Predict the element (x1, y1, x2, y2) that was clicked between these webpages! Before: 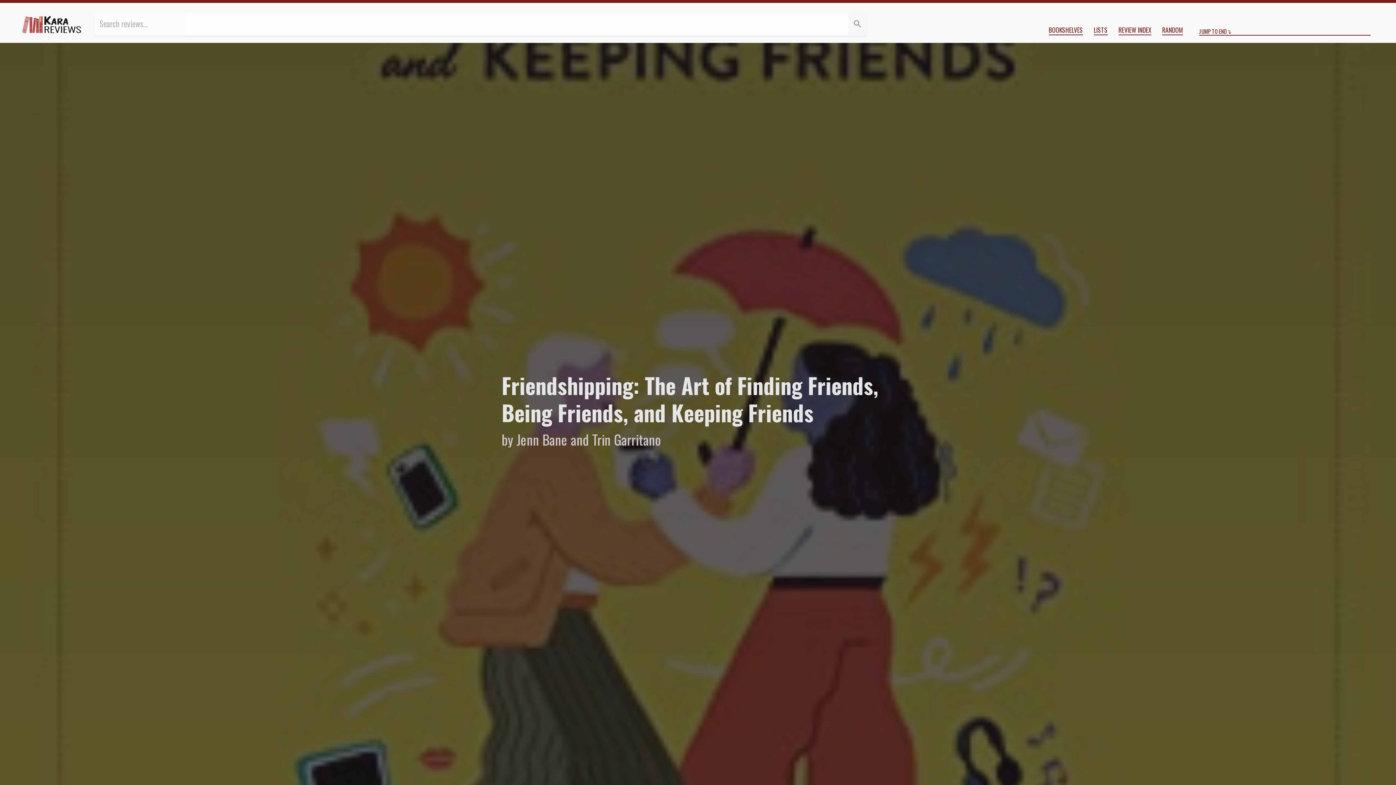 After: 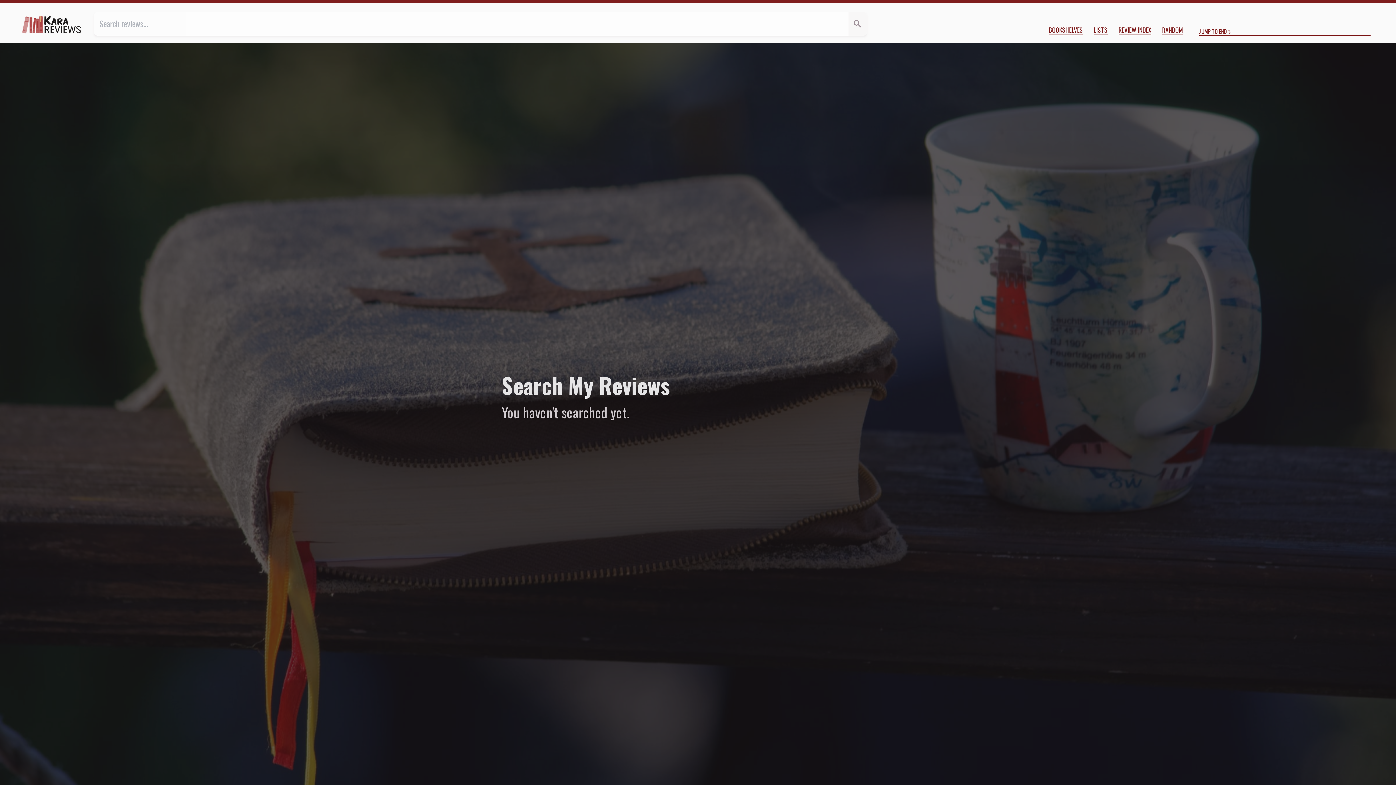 Action: bbox: (848, 11, 866, 35)